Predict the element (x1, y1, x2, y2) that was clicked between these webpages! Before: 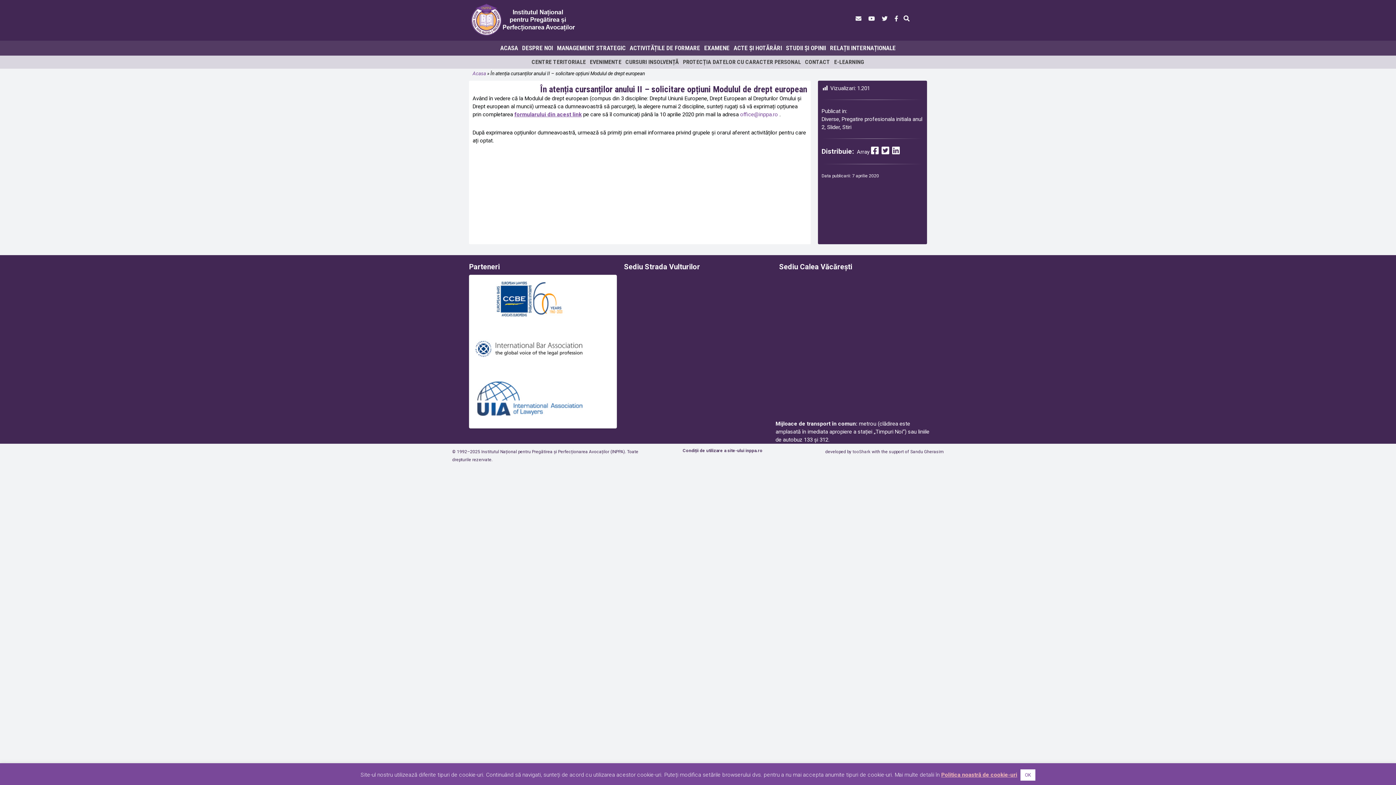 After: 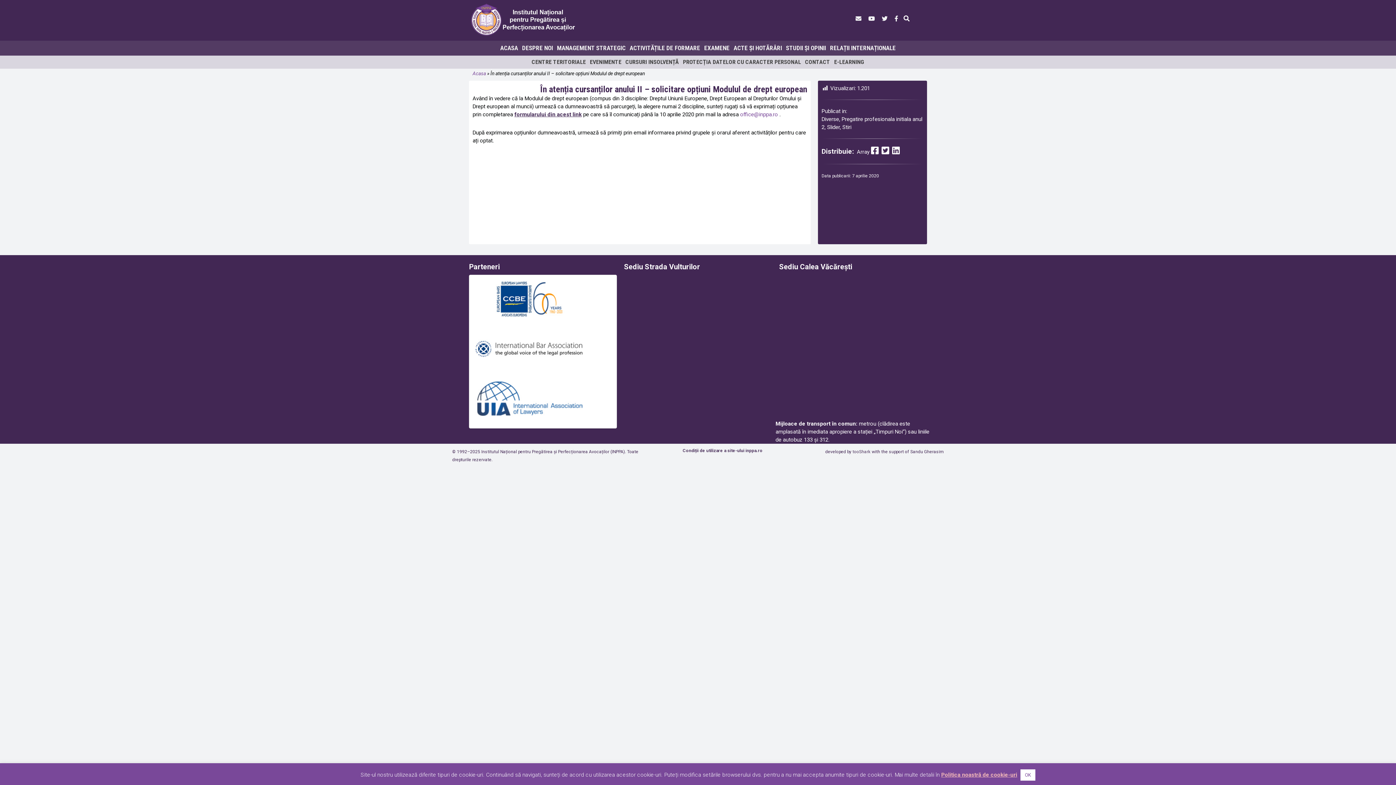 Action: label: formularului din acest link bbox: (514, 111, 581, 117)